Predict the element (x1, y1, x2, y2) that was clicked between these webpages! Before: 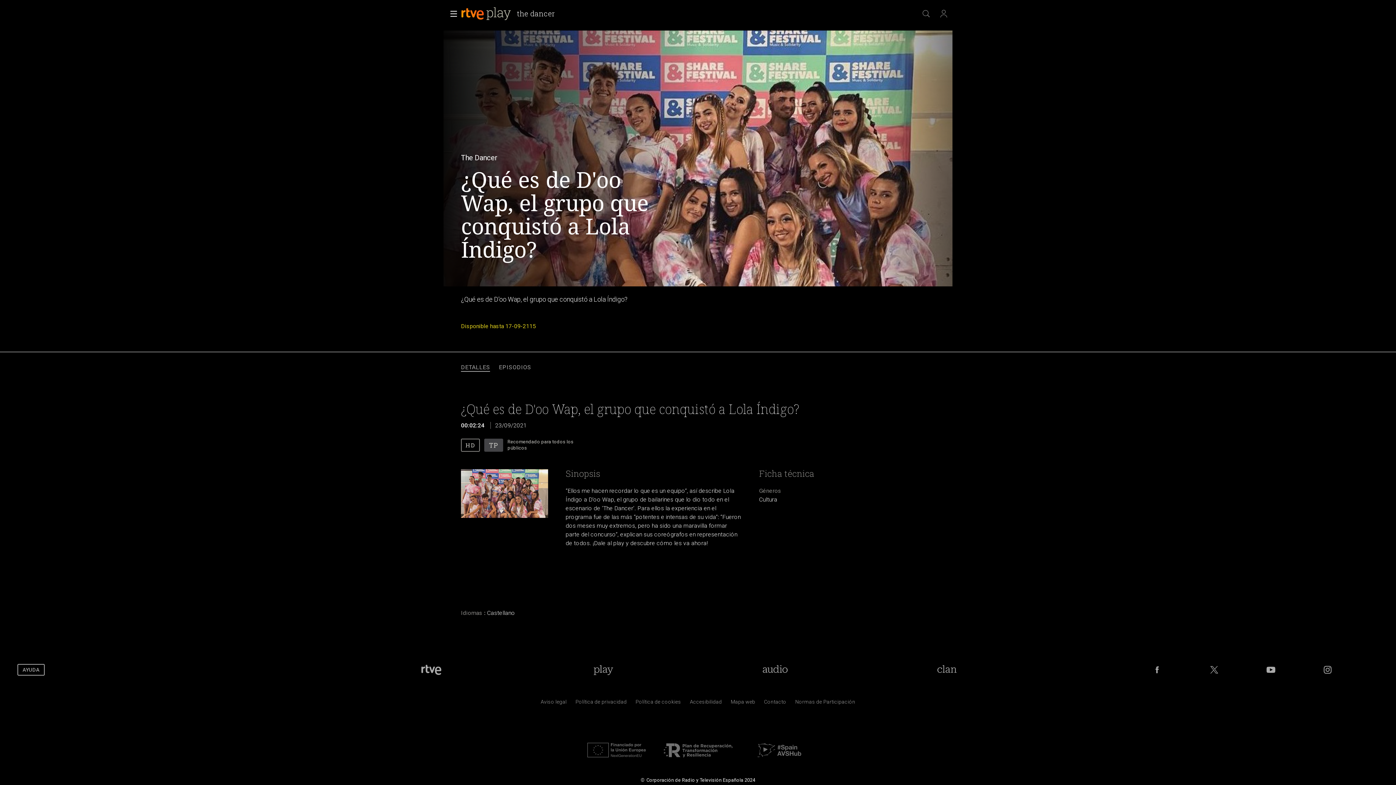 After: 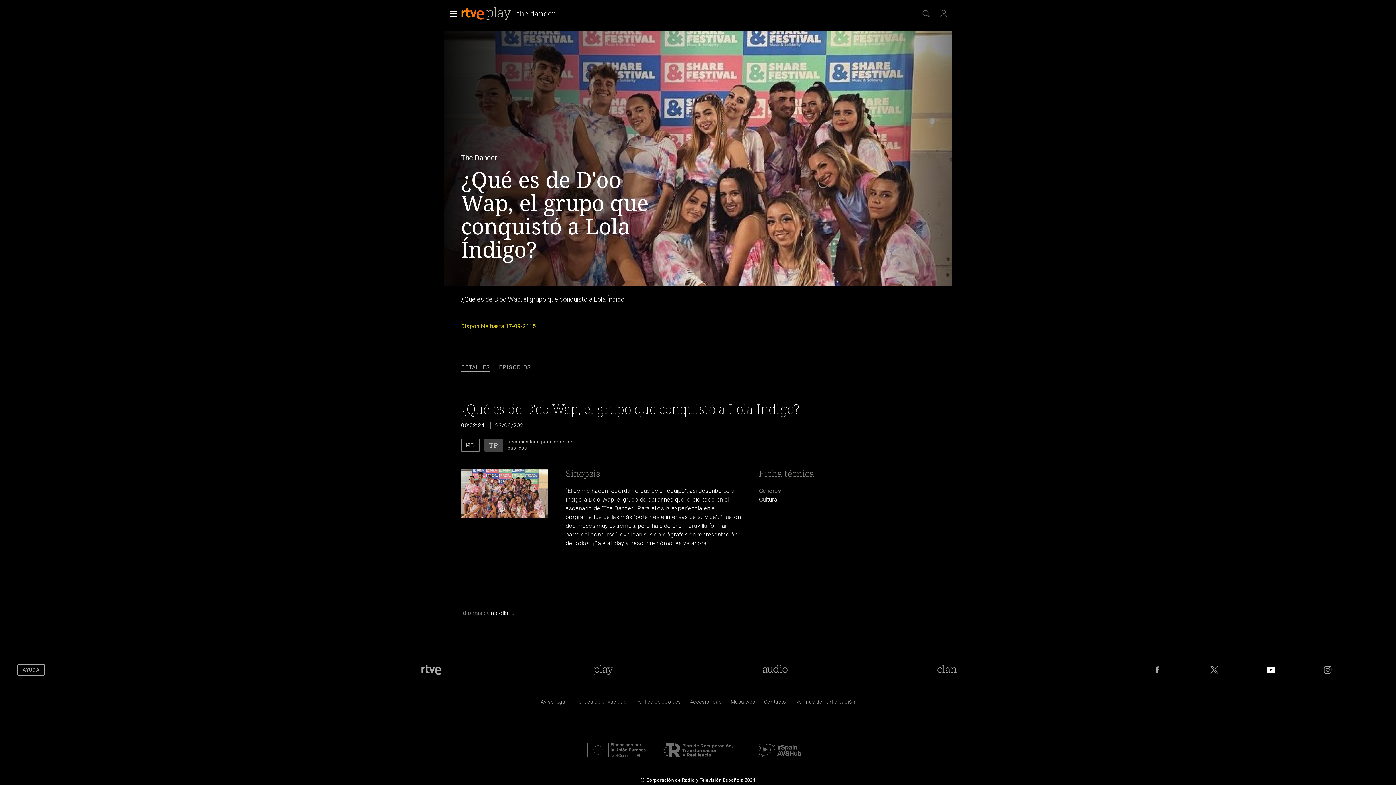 Action: label: RTVE en Youtube bbox: (1265, 664, 1276, 675)